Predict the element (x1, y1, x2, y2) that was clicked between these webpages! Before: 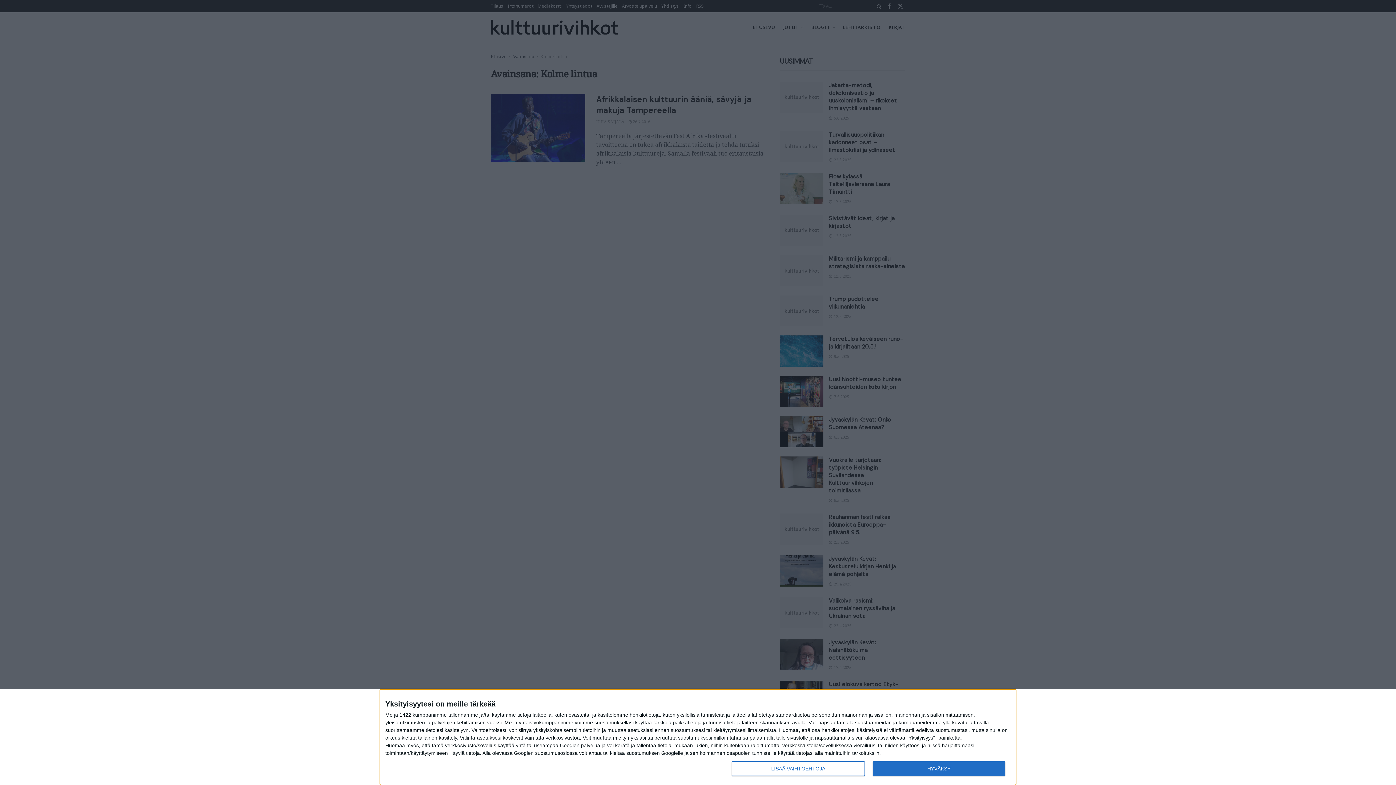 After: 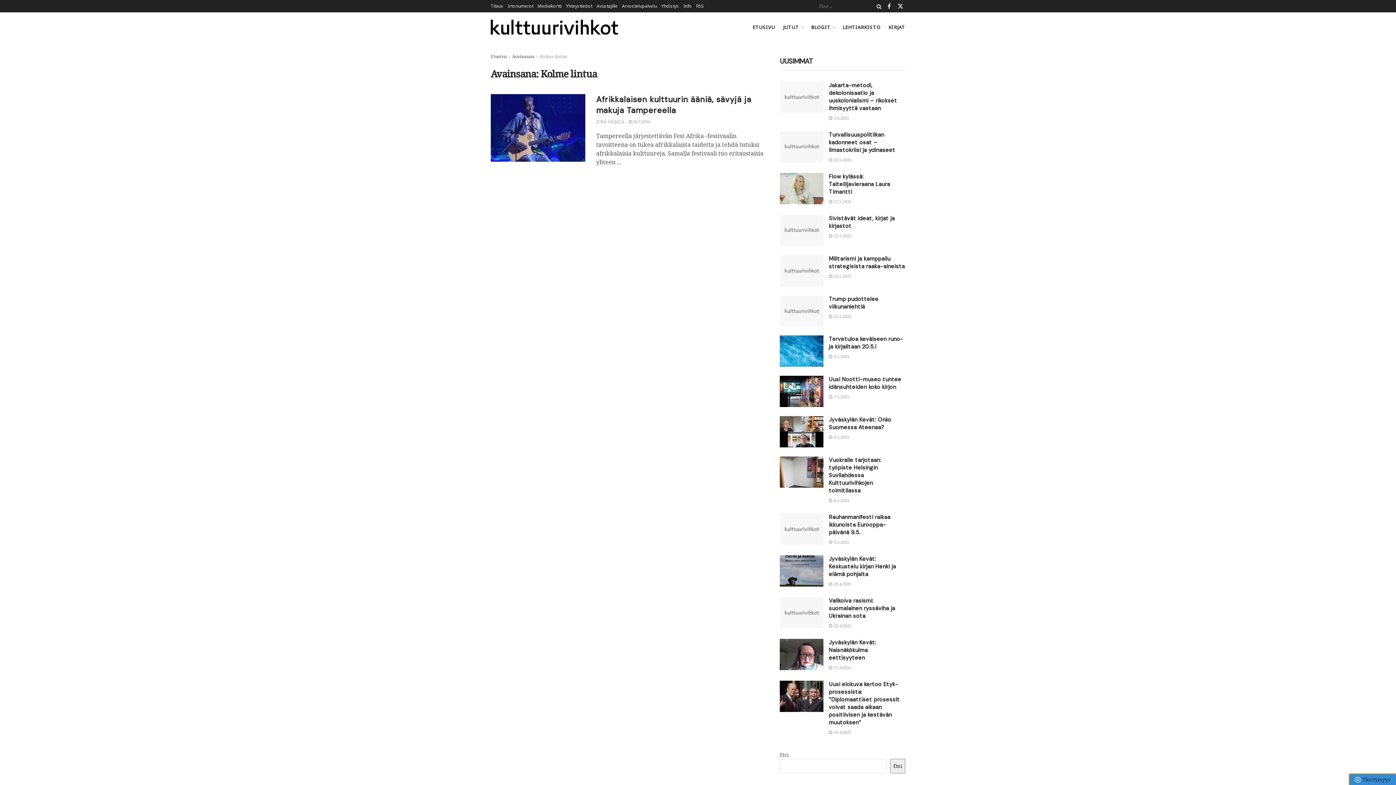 Action: bbox: (872, 761, 1005, 776) label: HYVÄKSY